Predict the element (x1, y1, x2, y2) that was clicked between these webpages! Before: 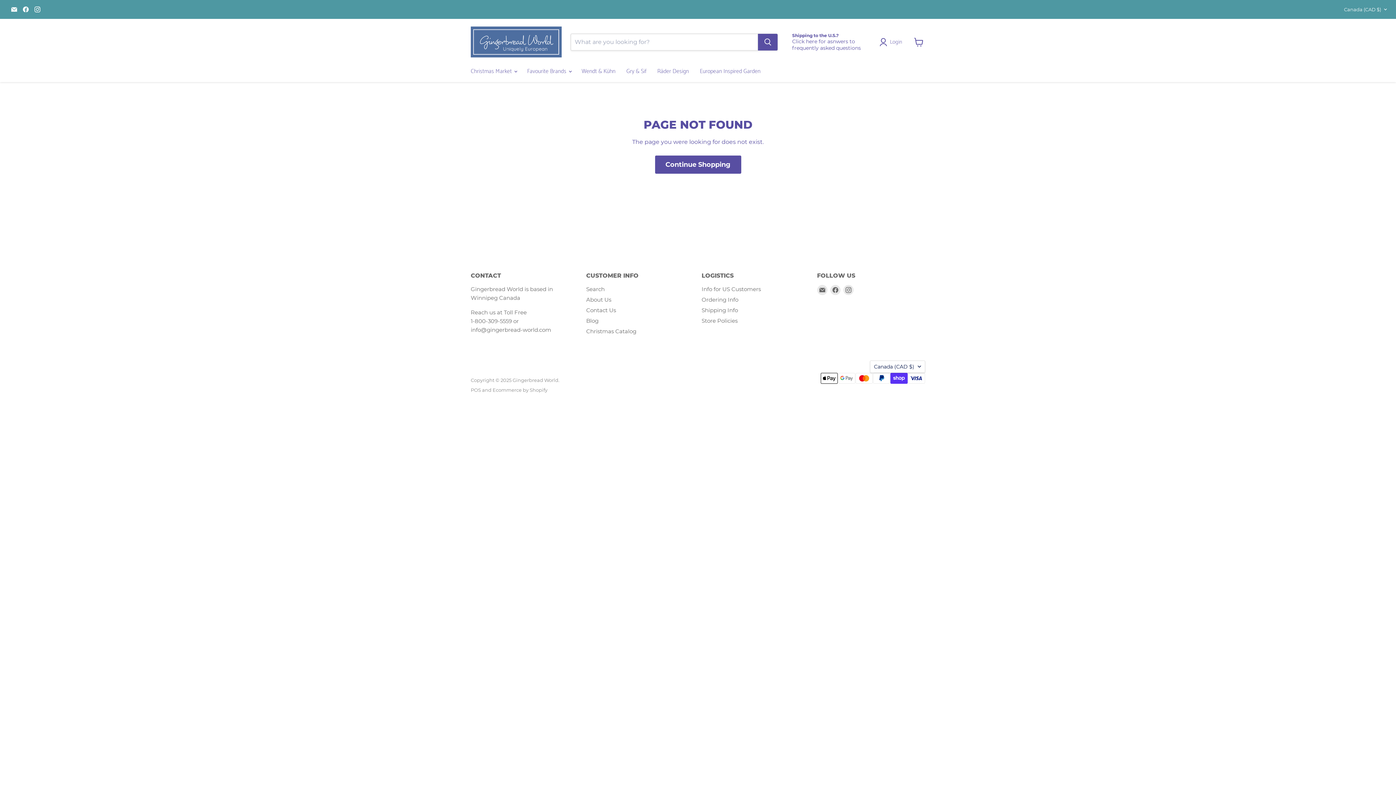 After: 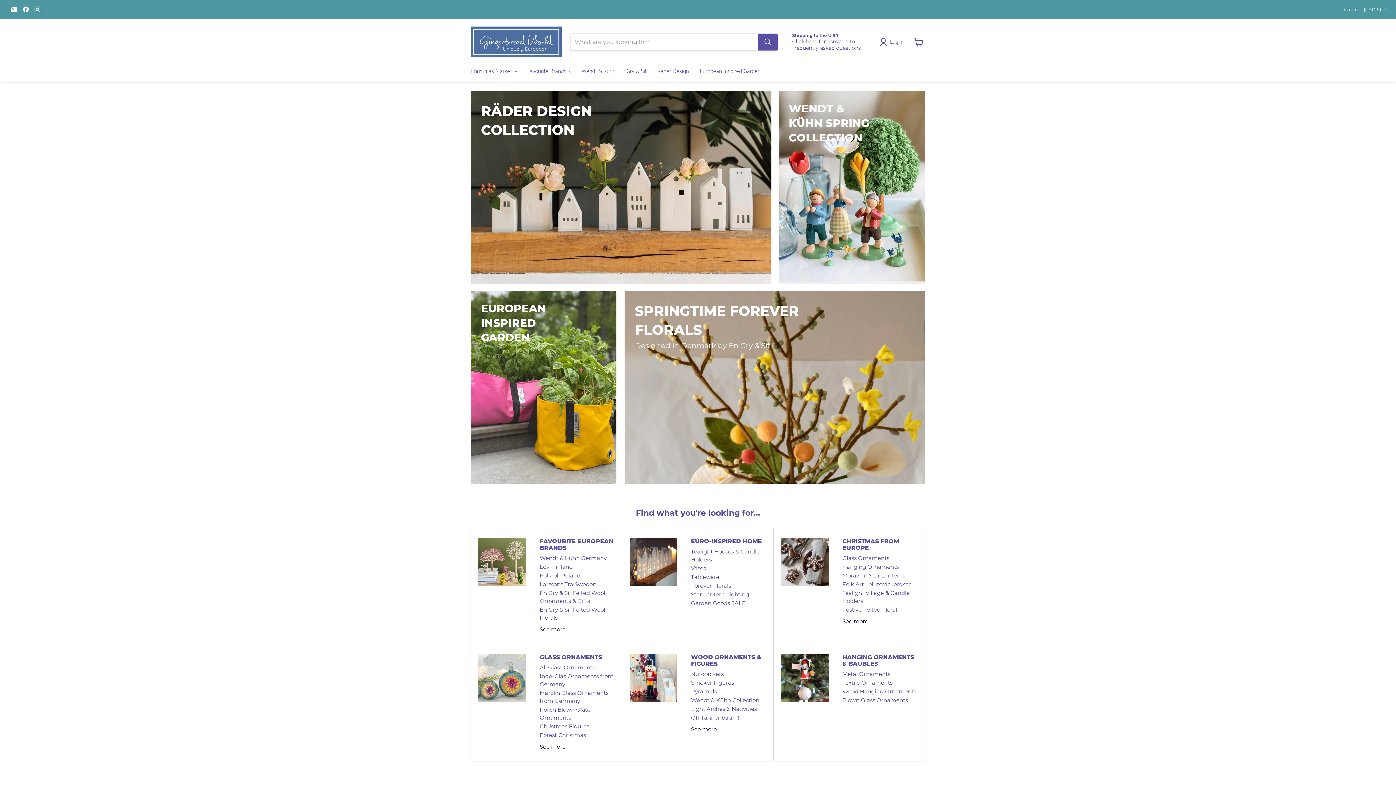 Action: bbox: (470, 26, 561, 57)